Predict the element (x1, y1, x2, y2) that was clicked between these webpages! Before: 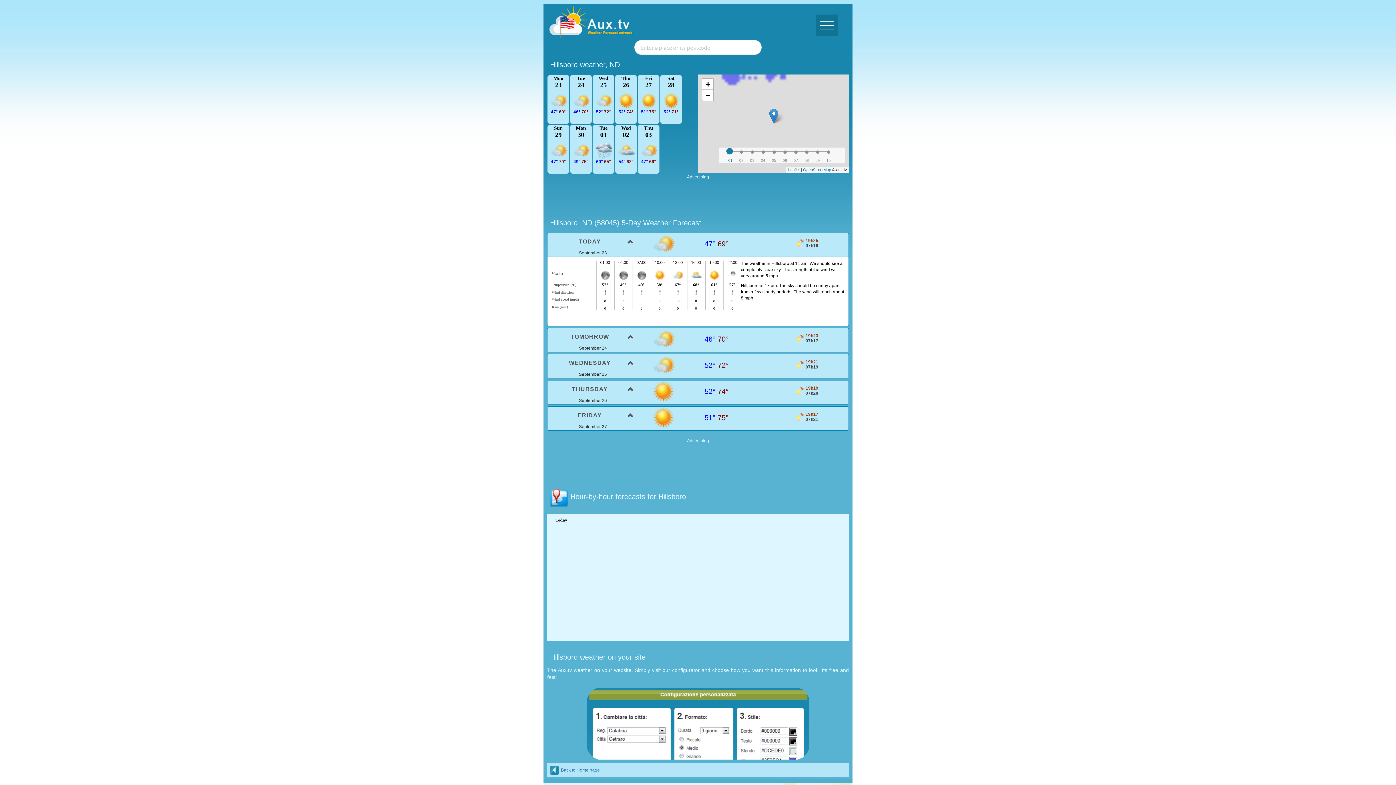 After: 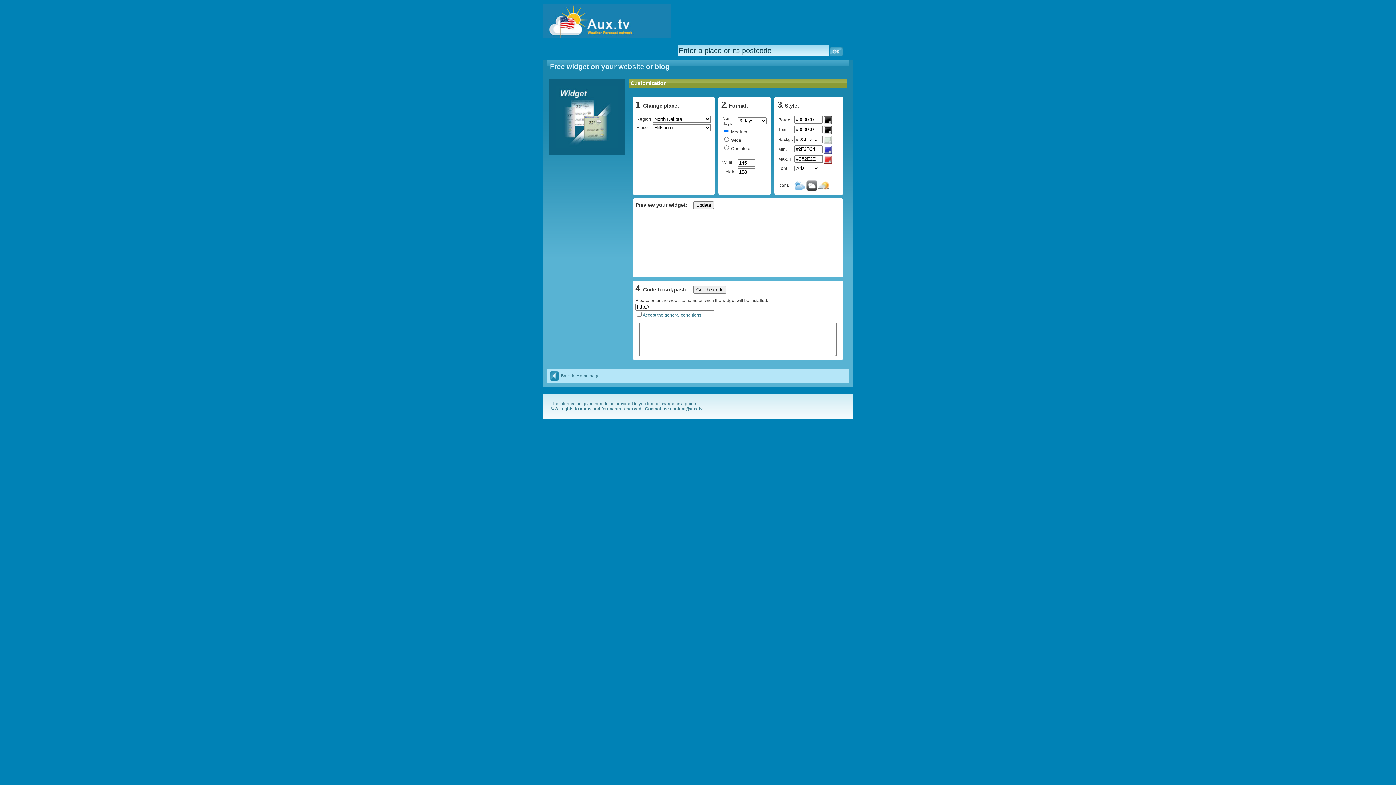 Action: bbox: (587, 721, 809, 726)